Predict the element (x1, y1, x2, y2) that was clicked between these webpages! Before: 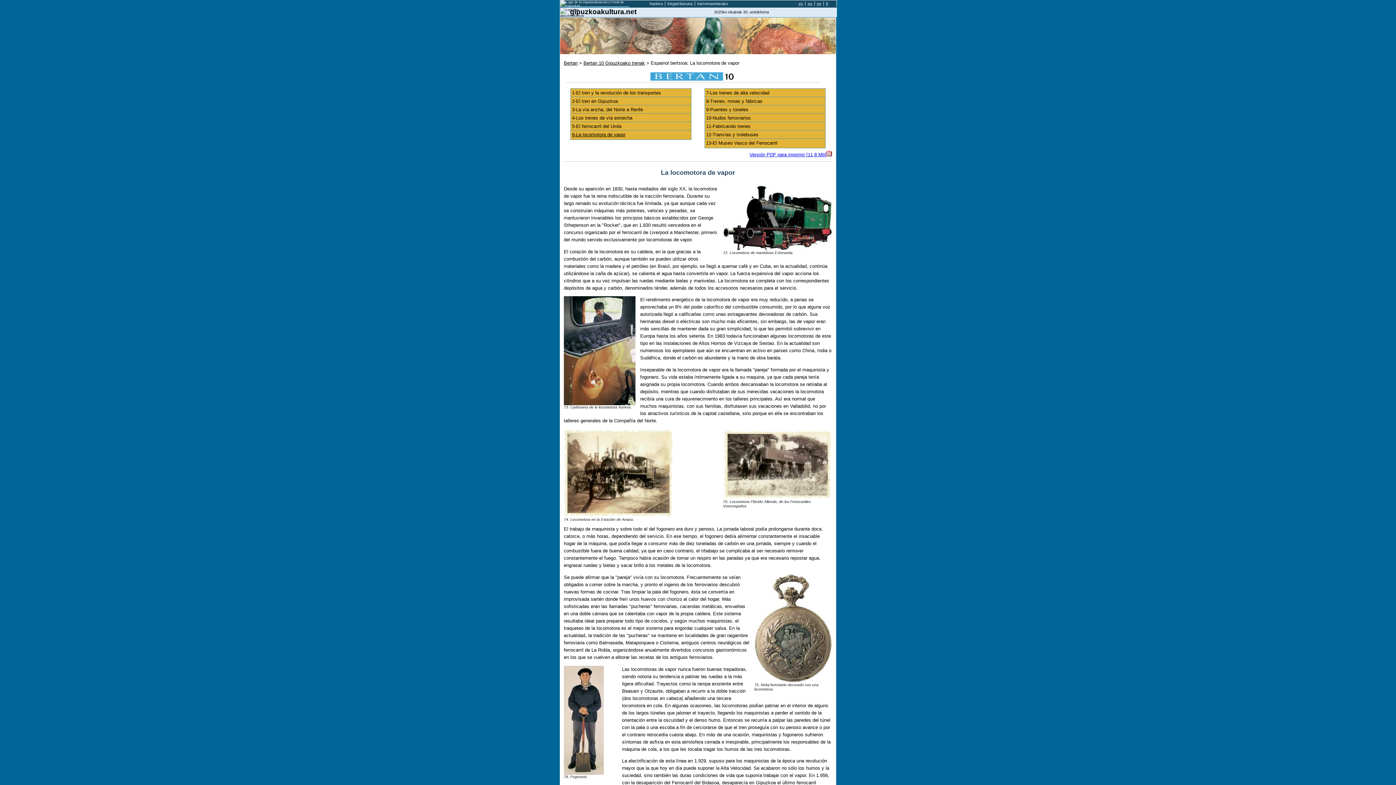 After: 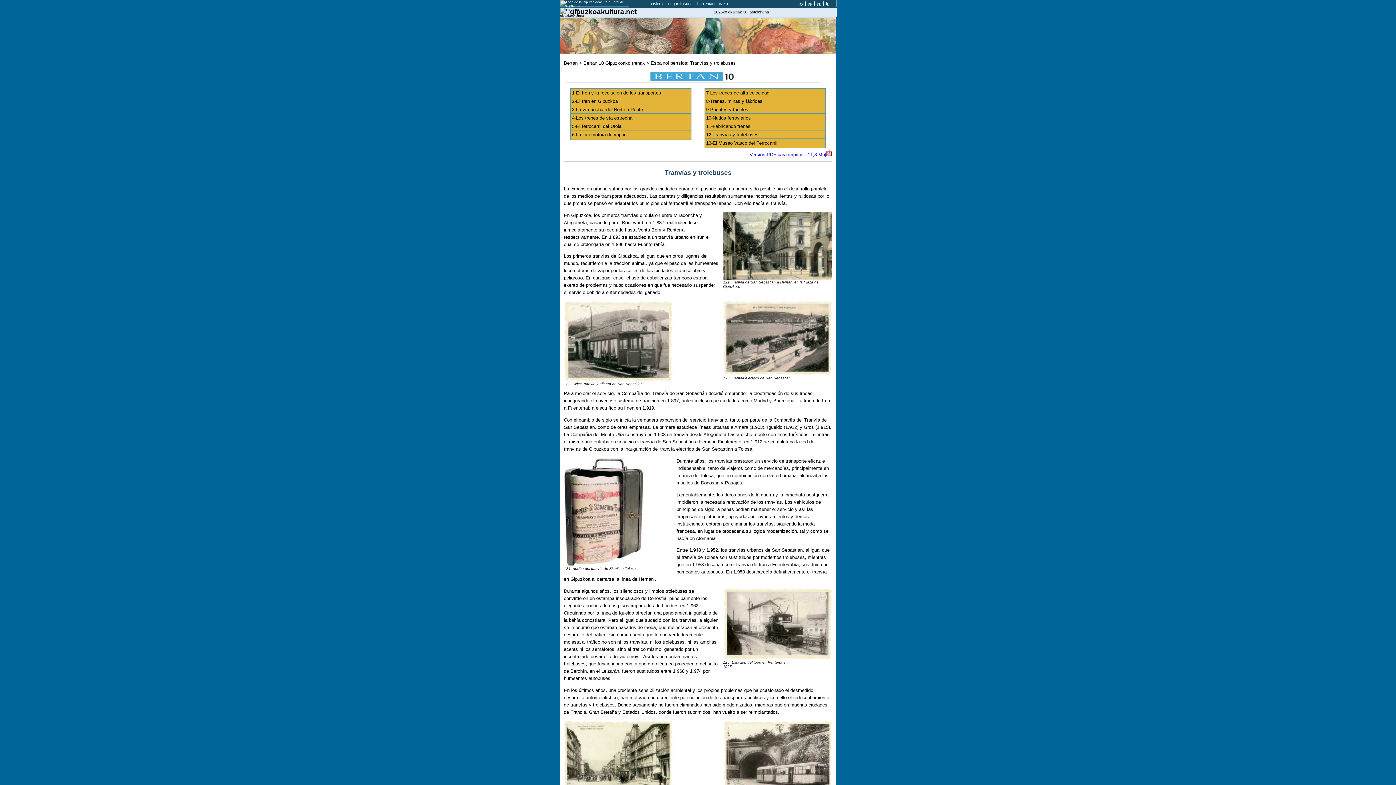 Action: label: 12-Tranvías y trolebuses bbox: (704, 130, 825, 140)